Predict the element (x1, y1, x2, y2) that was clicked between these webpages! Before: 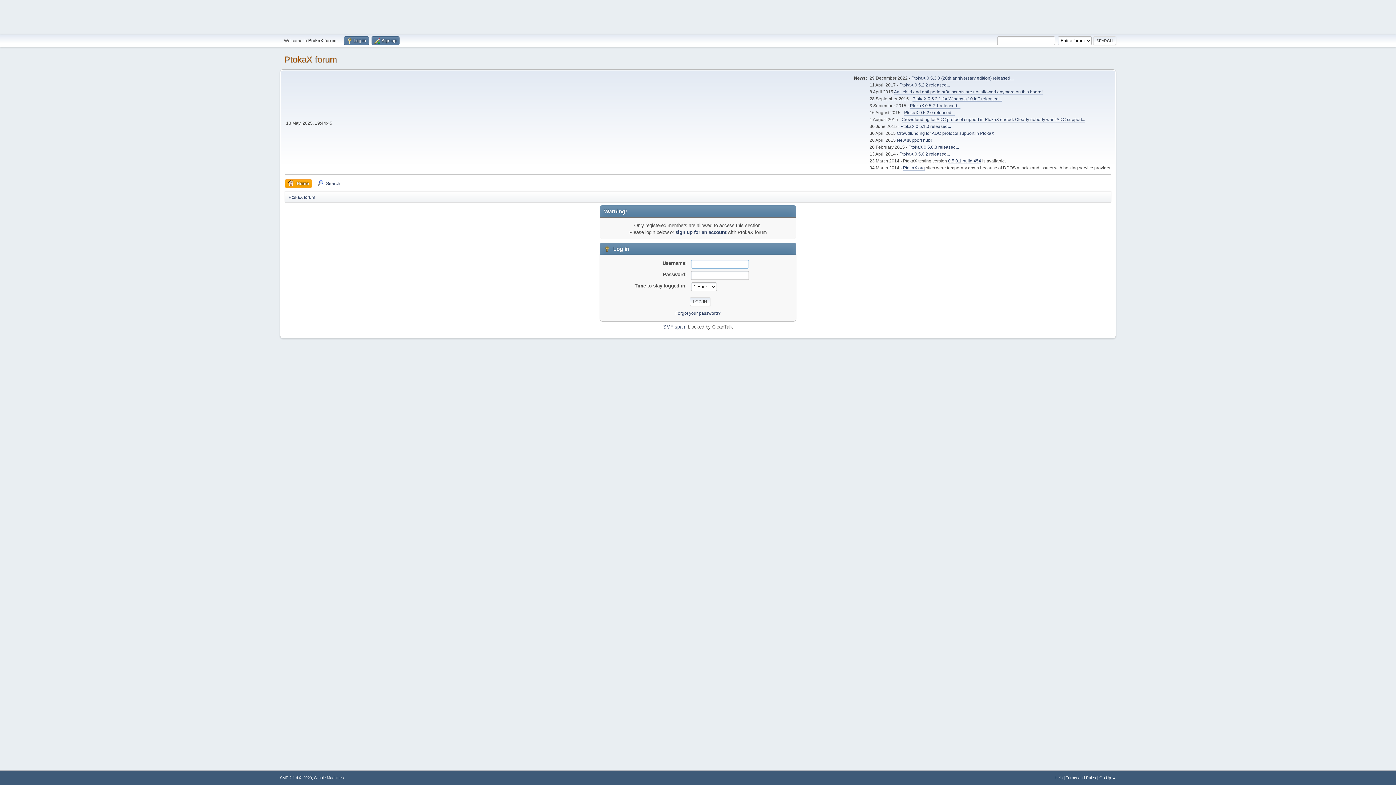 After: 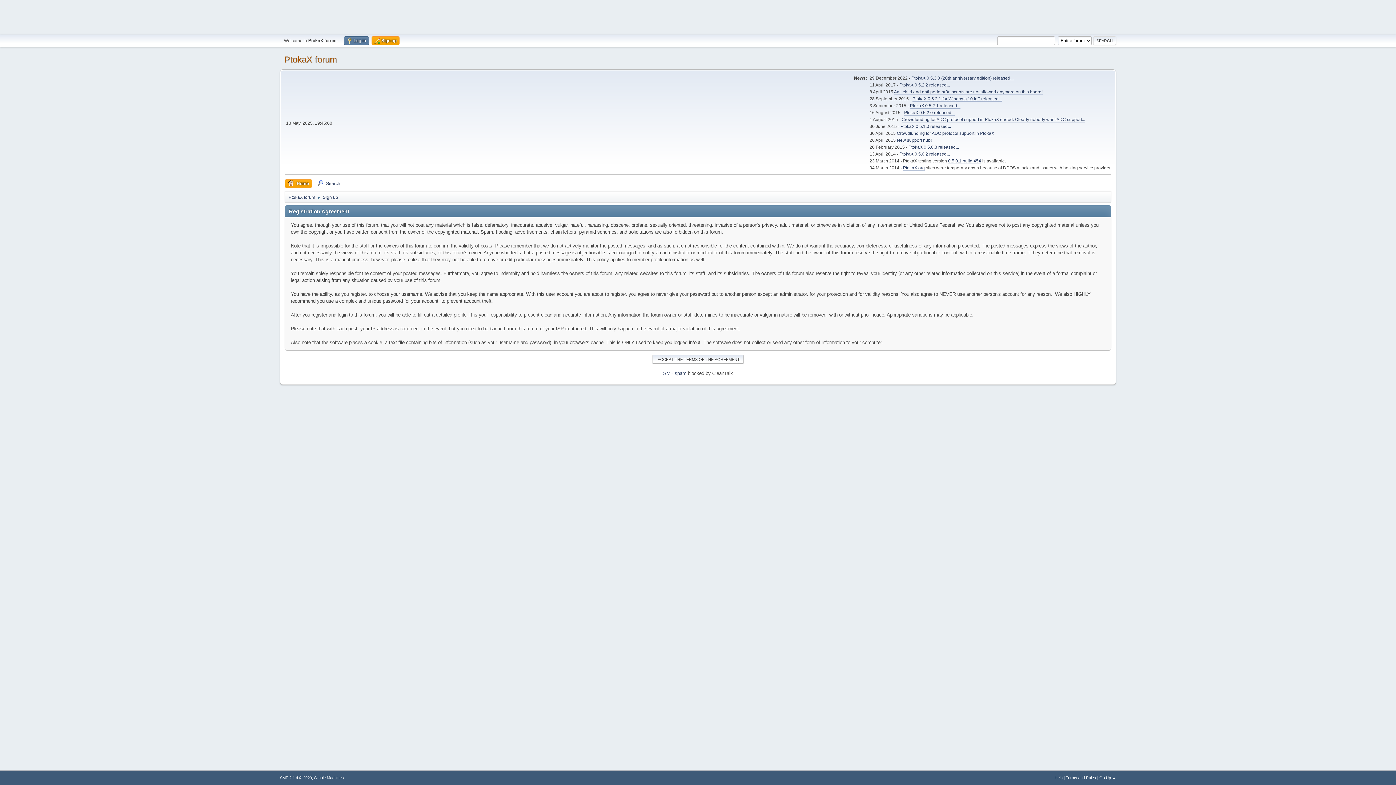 Action: label:  Sign up bbox: (371, 36, 399, 45)